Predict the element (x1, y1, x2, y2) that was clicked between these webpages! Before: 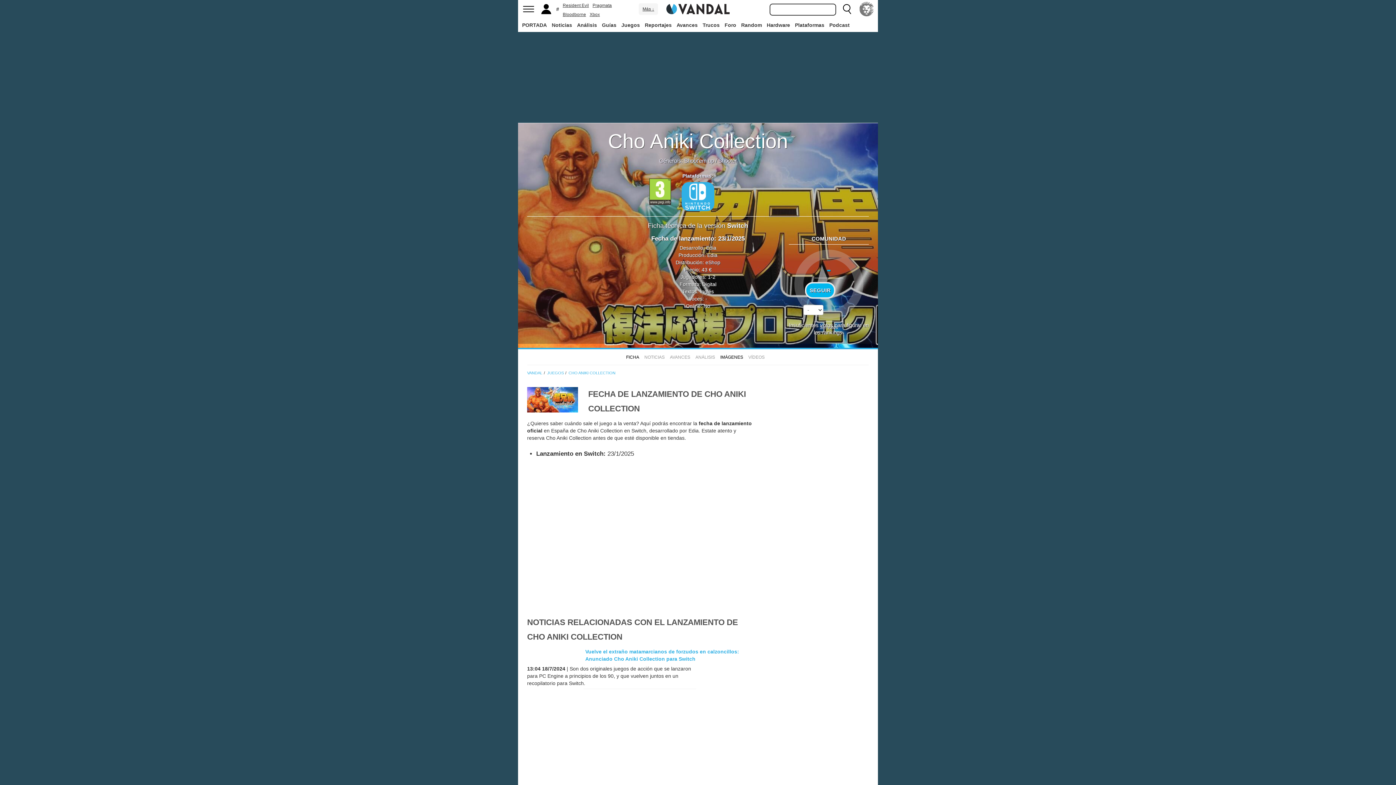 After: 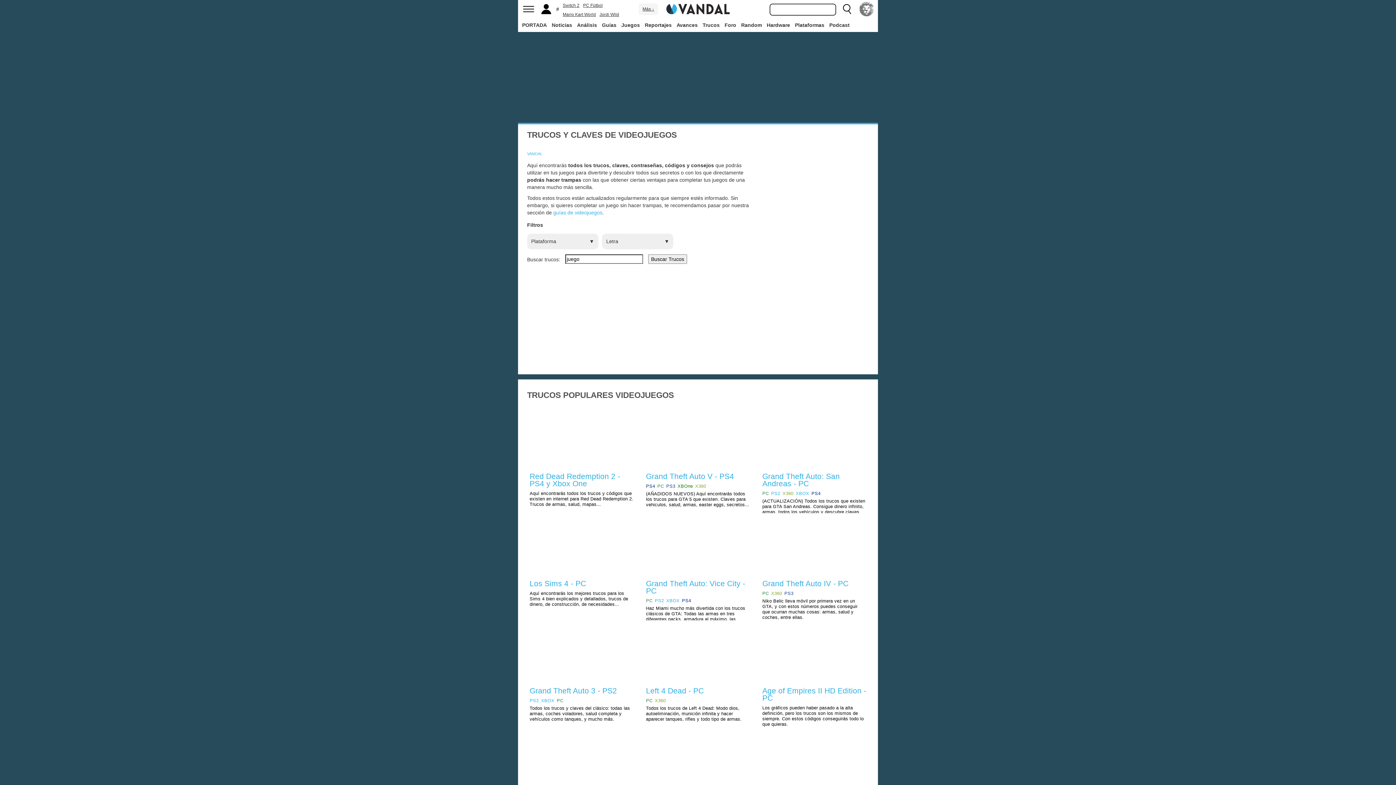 Action: label: Trucos bbox: (701, 18, 721, 31)